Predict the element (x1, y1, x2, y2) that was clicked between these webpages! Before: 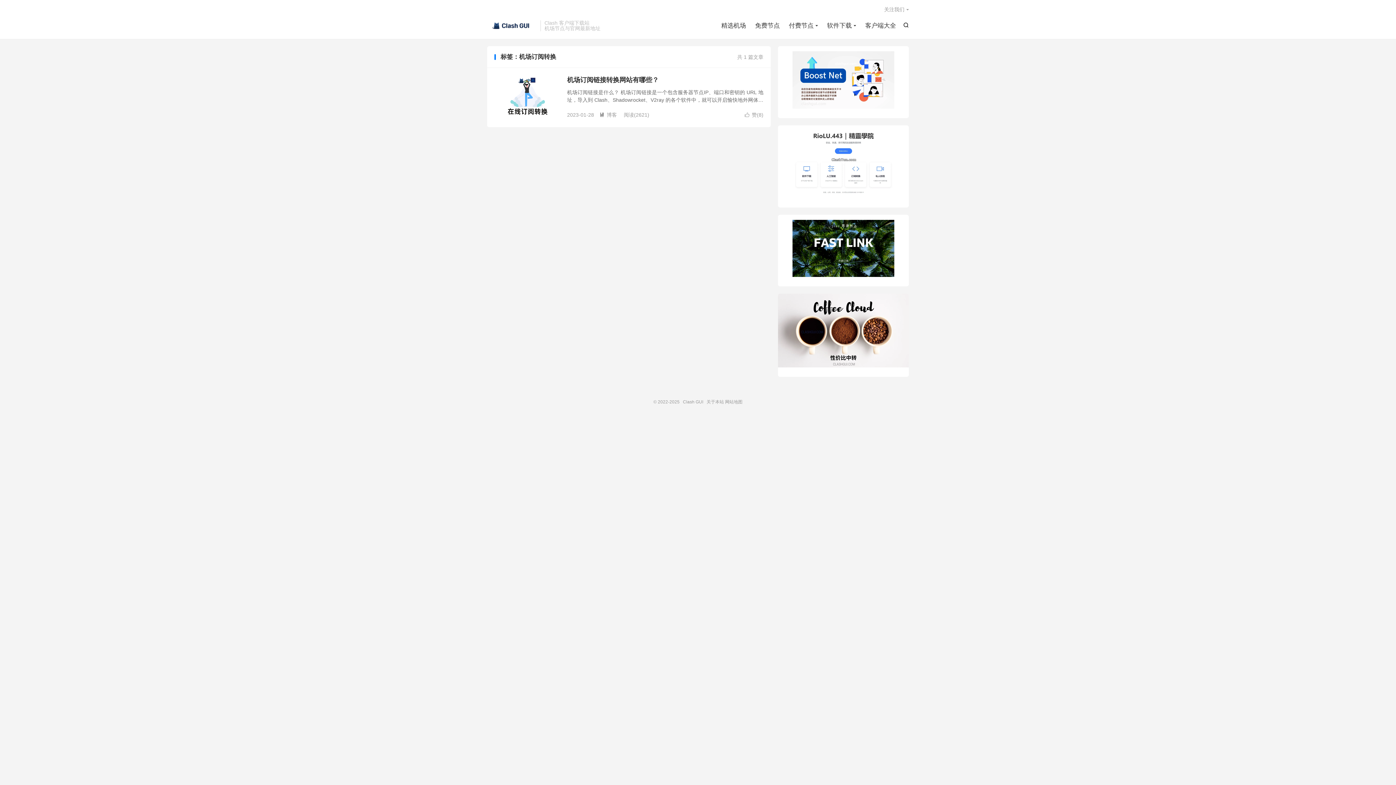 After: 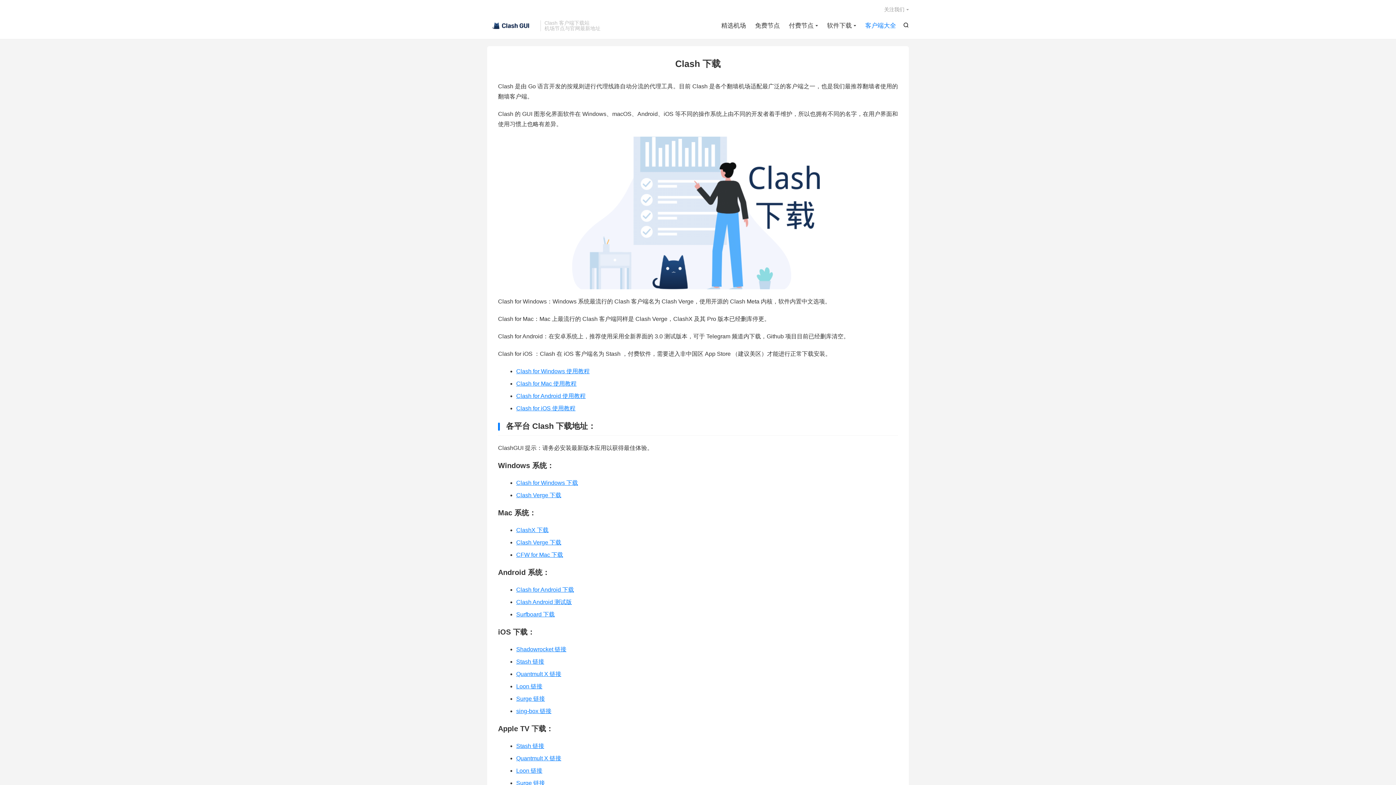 Action: bbox: (865, 20, 896, 31) label: 客户端大全